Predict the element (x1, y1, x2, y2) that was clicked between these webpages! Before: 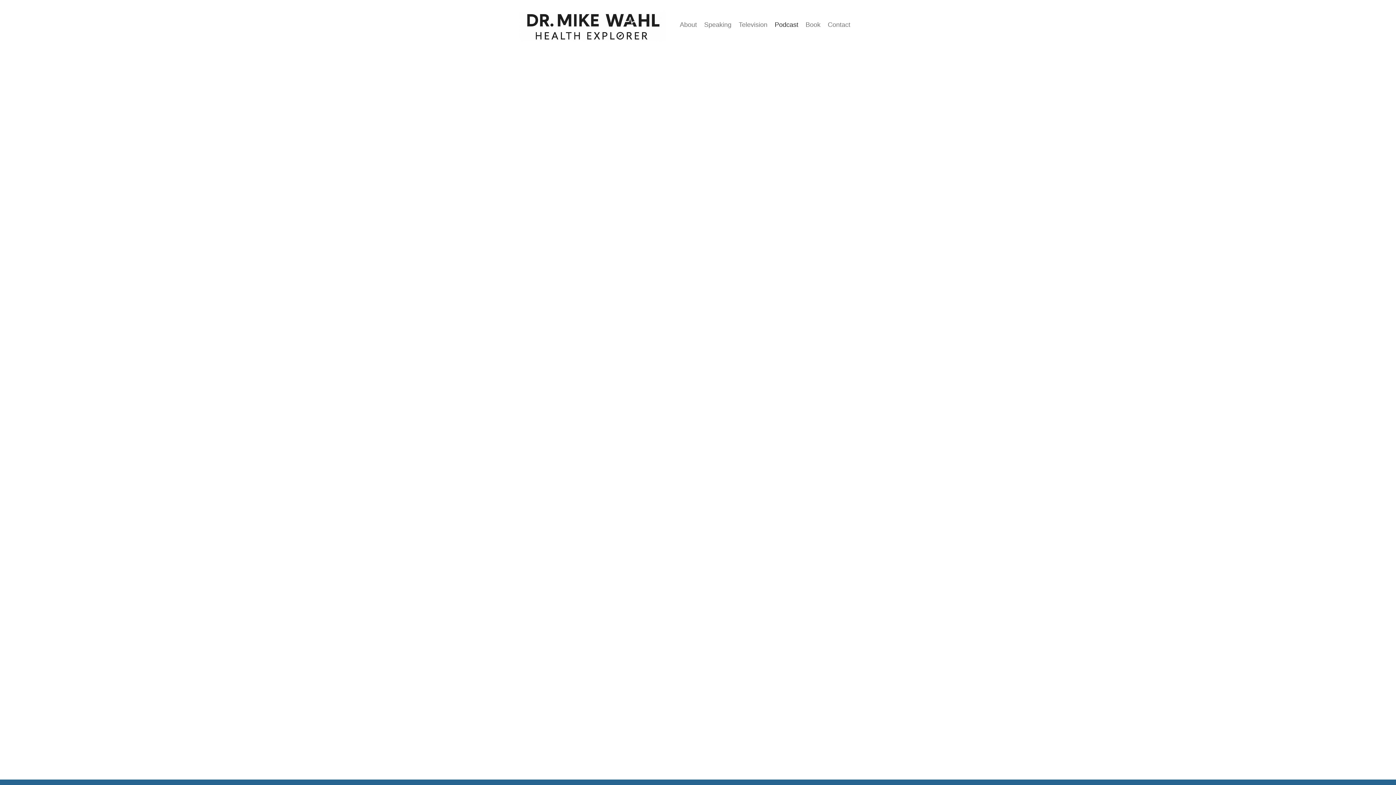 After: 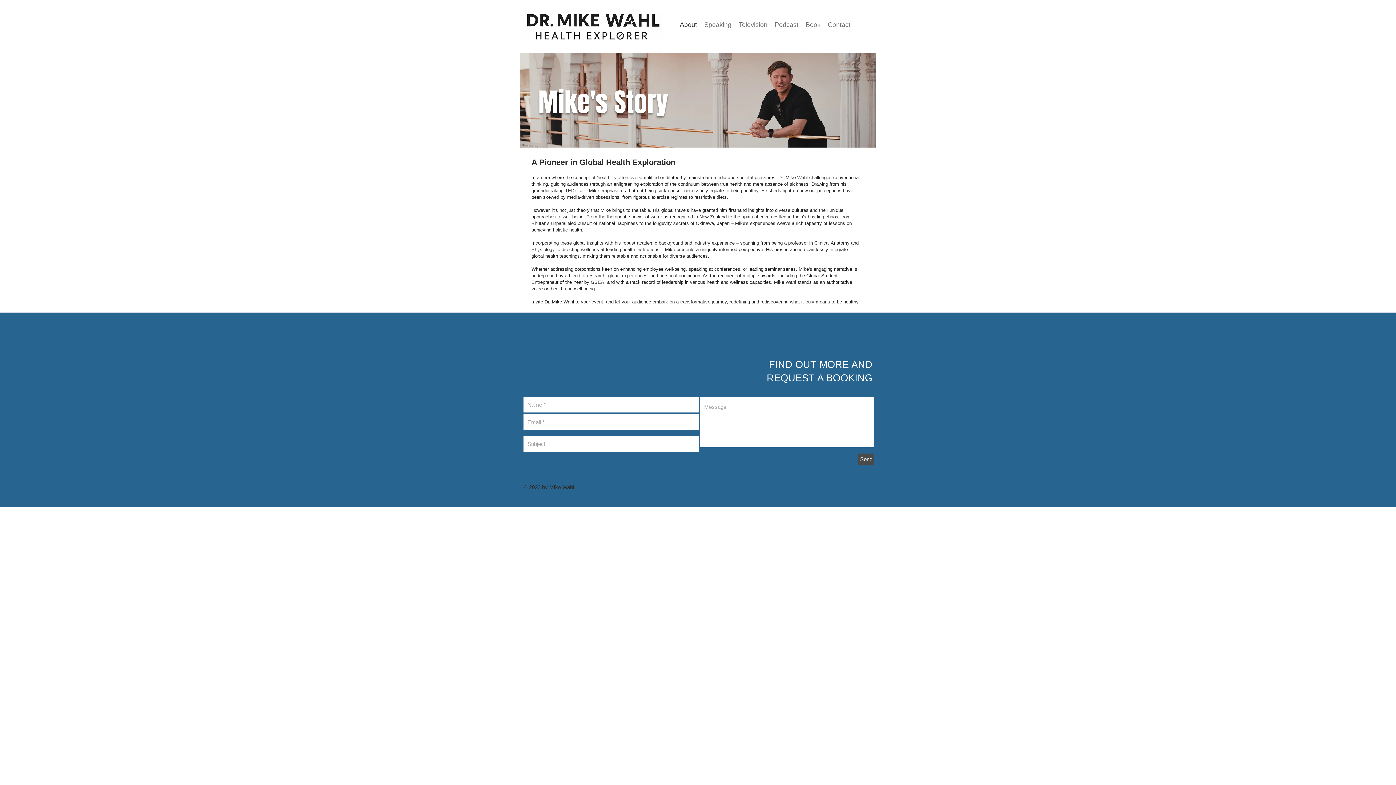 Action: bbox: (676, 13, 700, 36) label: About